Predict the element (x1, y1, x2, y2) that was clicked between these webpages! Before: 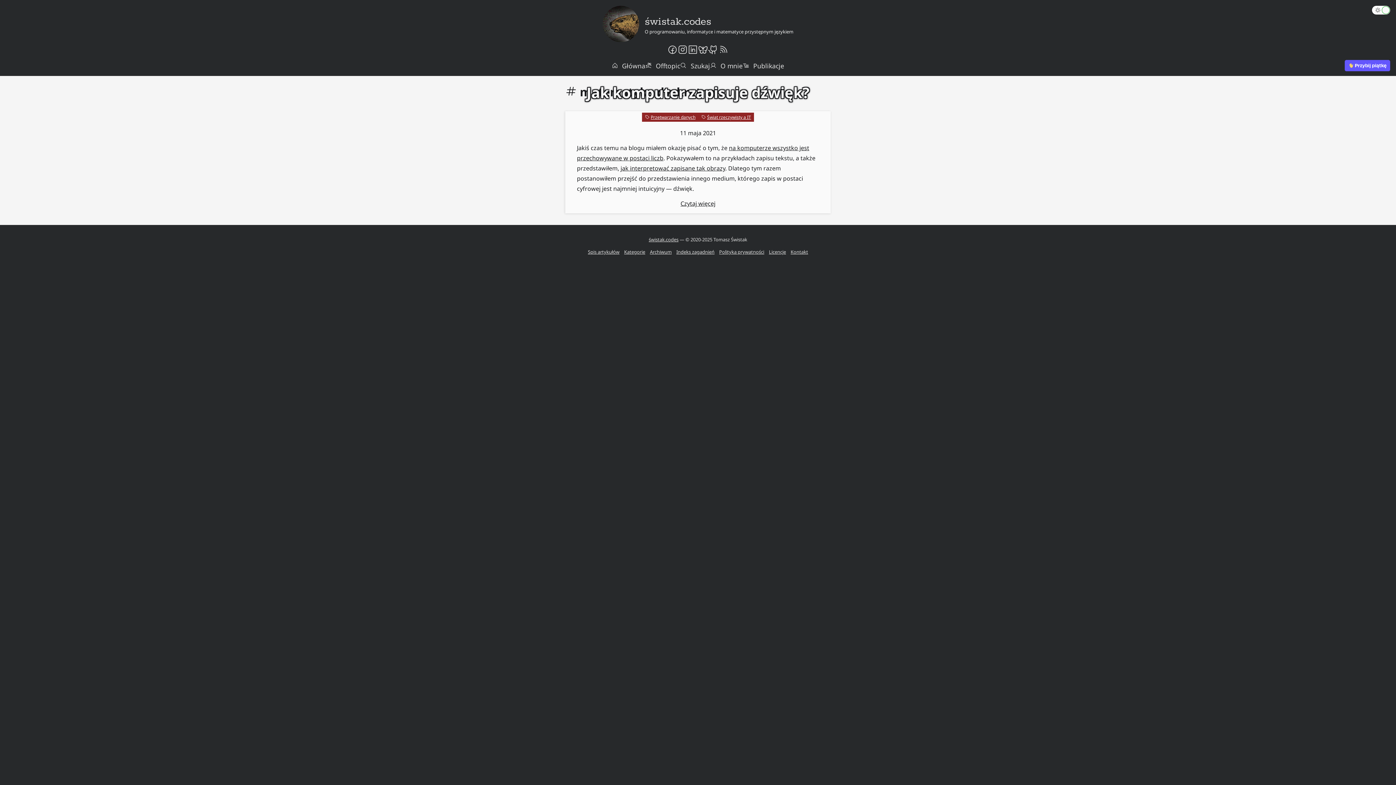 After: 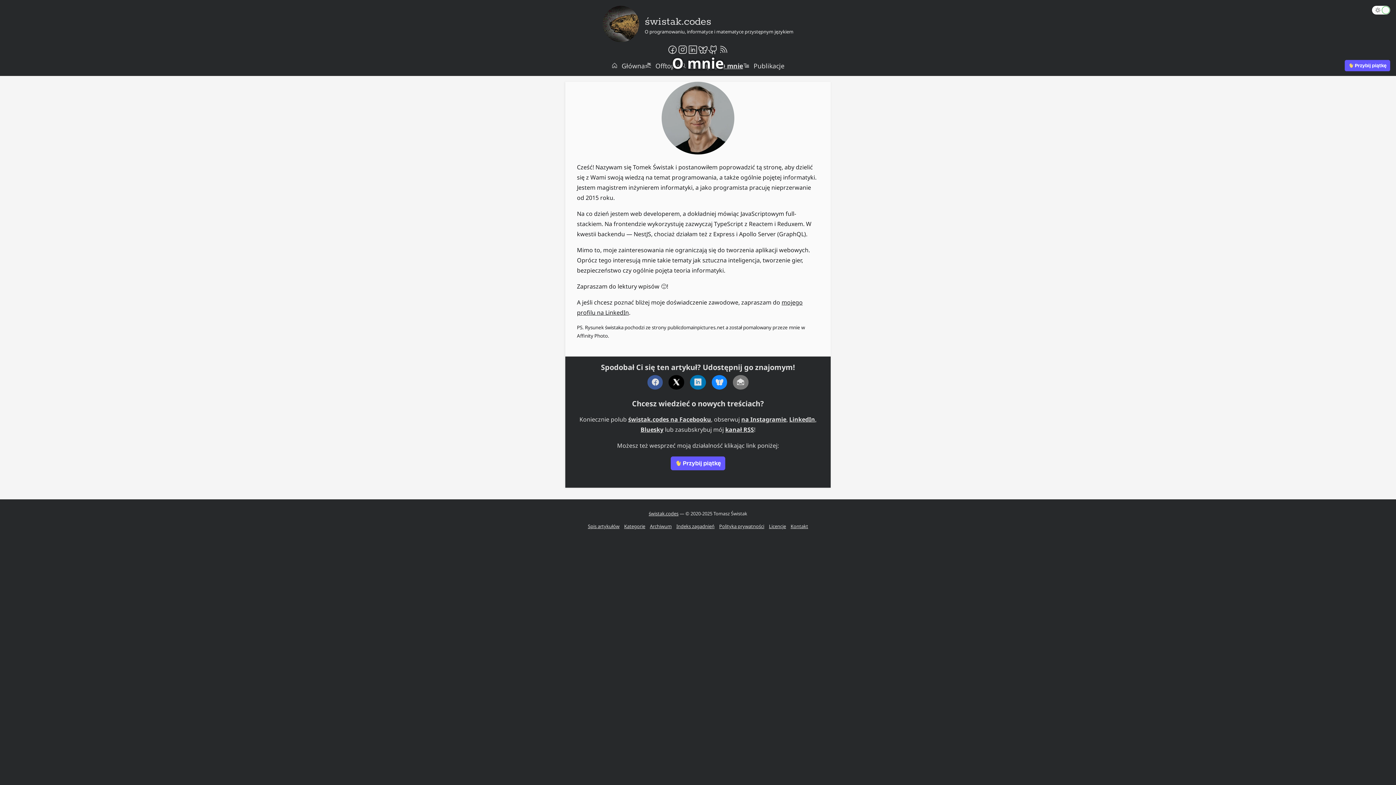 Action: bbox: (710, 61, 742, 70) label:  O mnie